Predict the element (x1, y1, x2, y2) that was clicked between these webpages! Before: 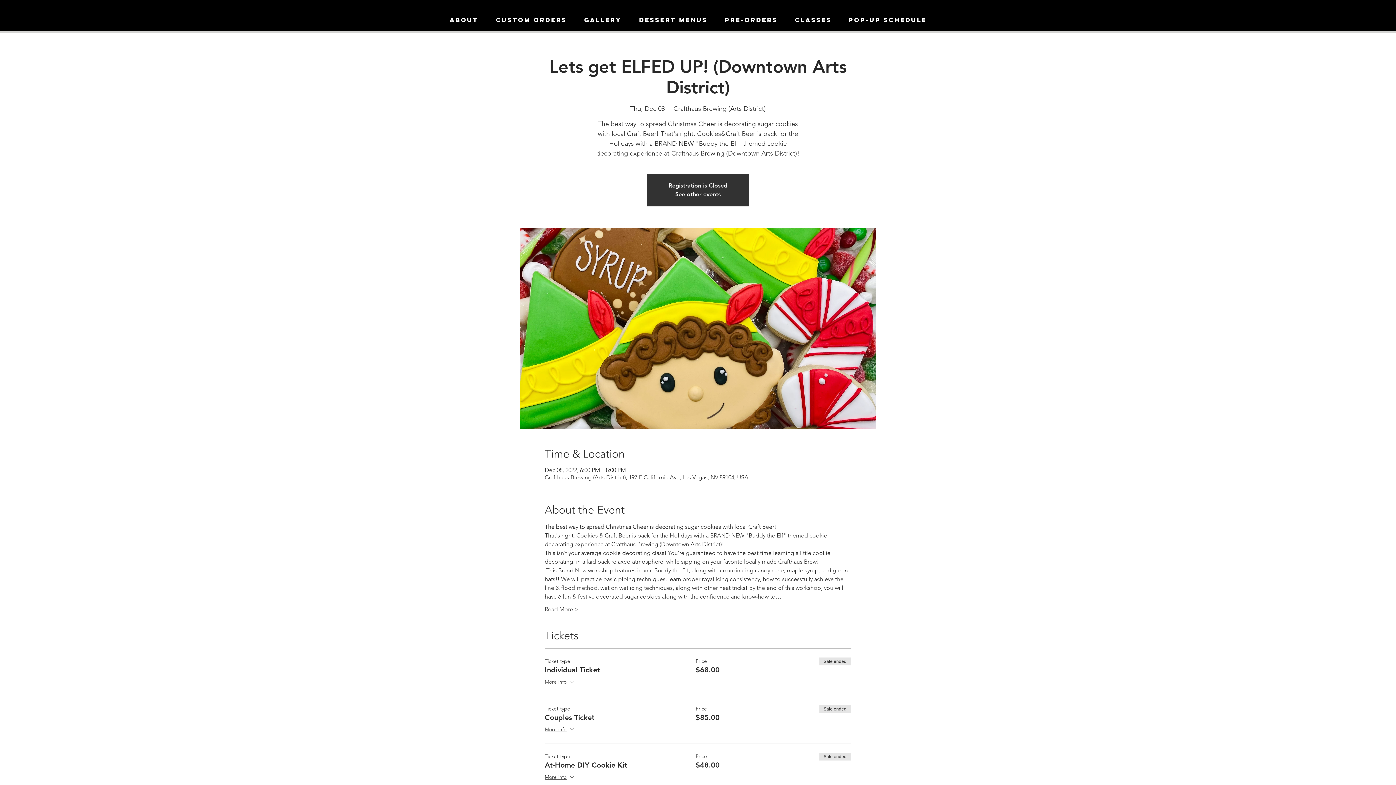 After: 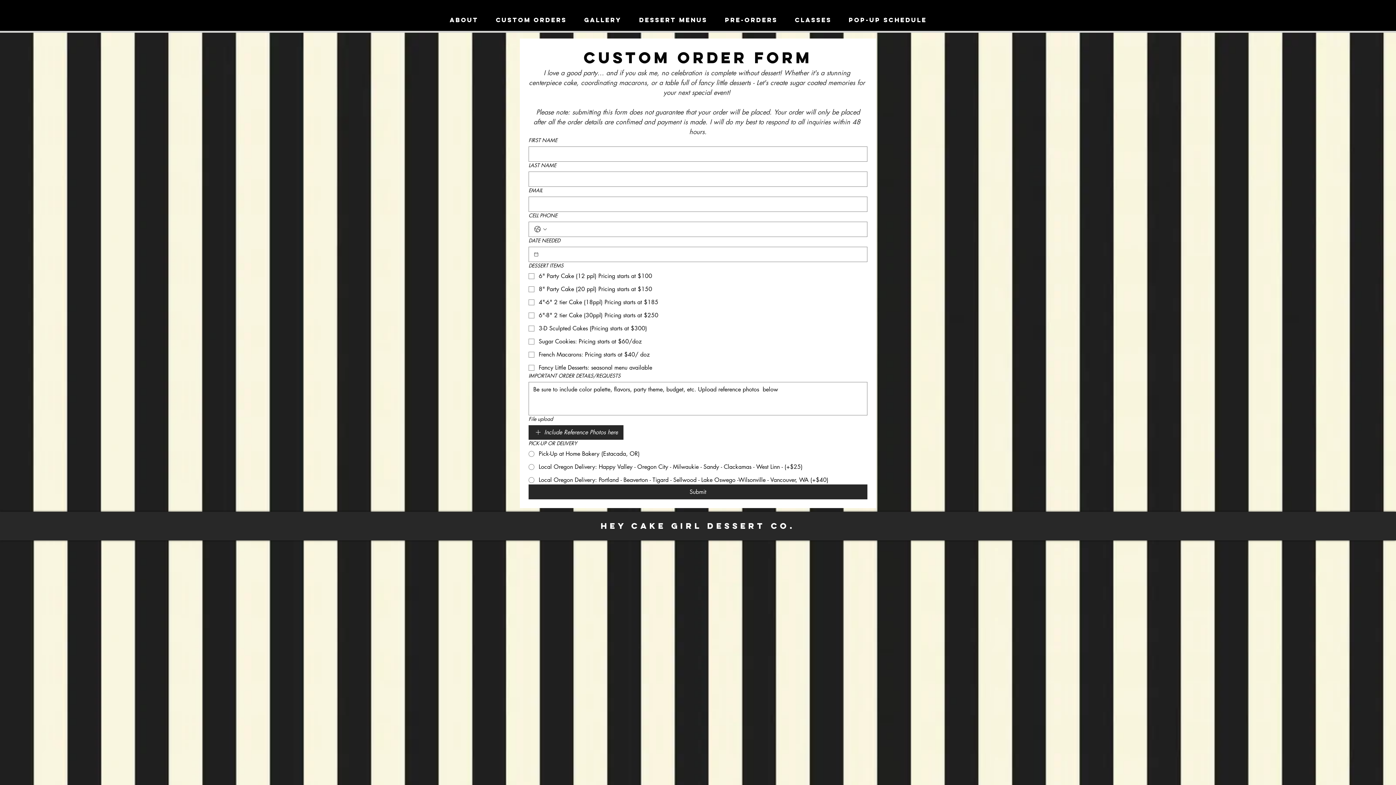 Action: label: CUSTOM ORDERS bbox: (487, 7, 575, 32)